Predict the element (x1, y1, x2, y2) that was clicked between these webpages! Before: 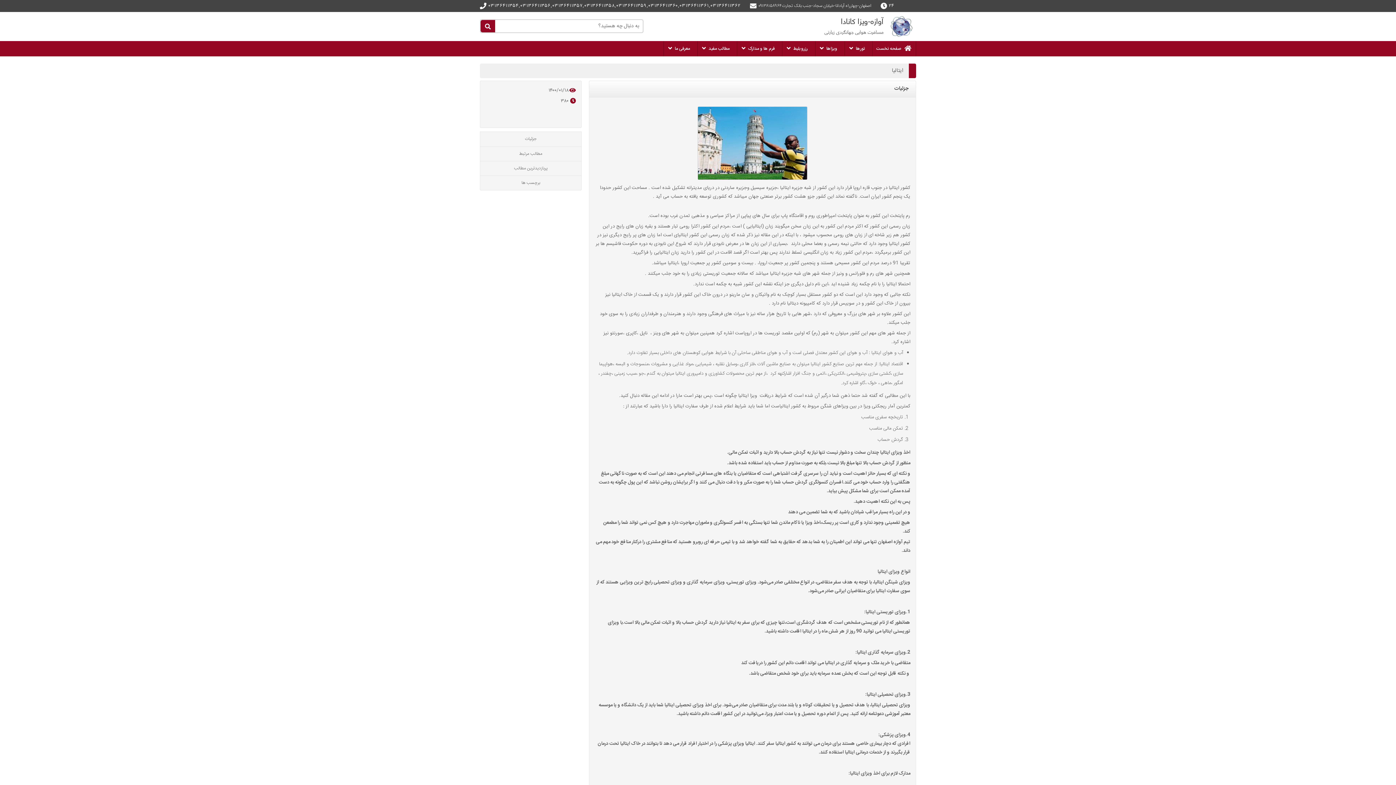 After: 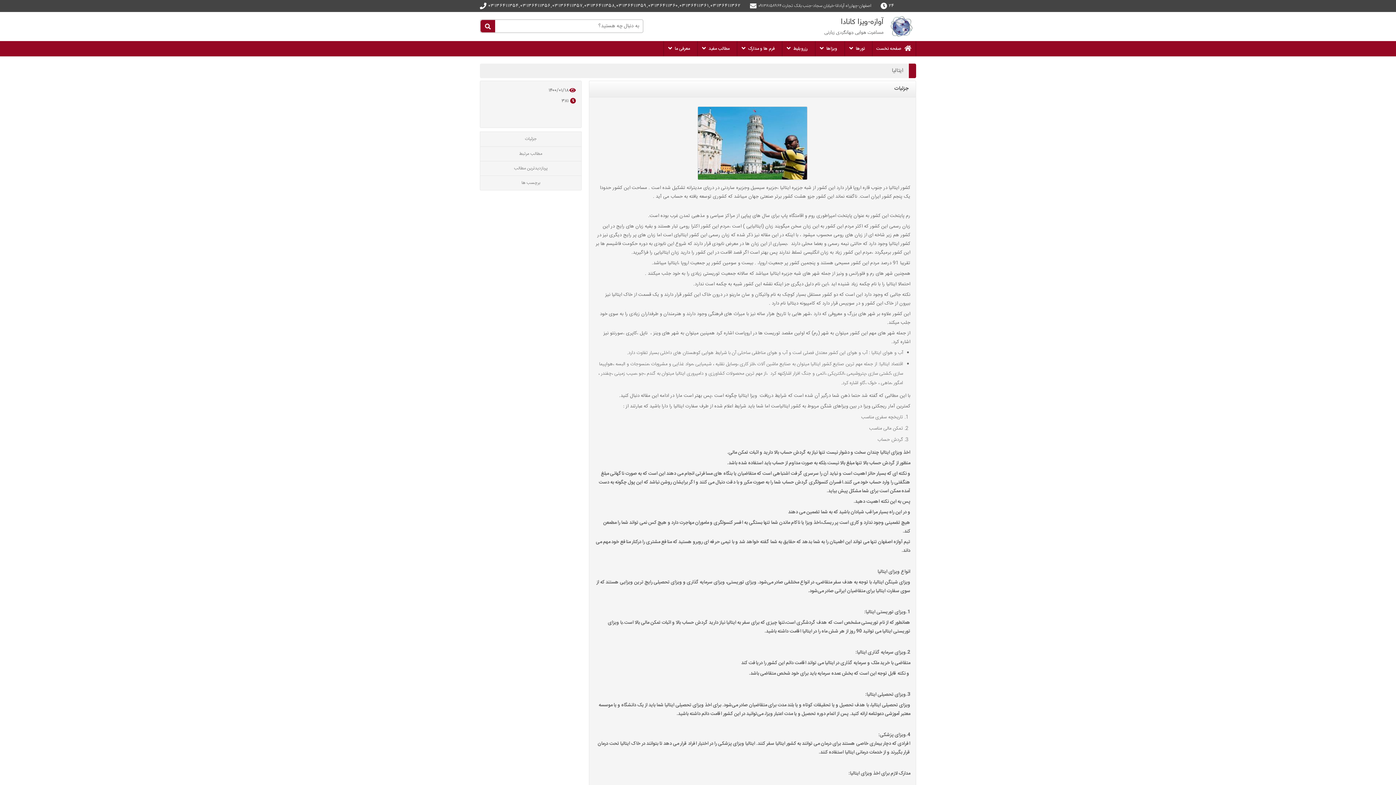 Action: bbox: (870, 349, 881, 357) label: ایتالیا 